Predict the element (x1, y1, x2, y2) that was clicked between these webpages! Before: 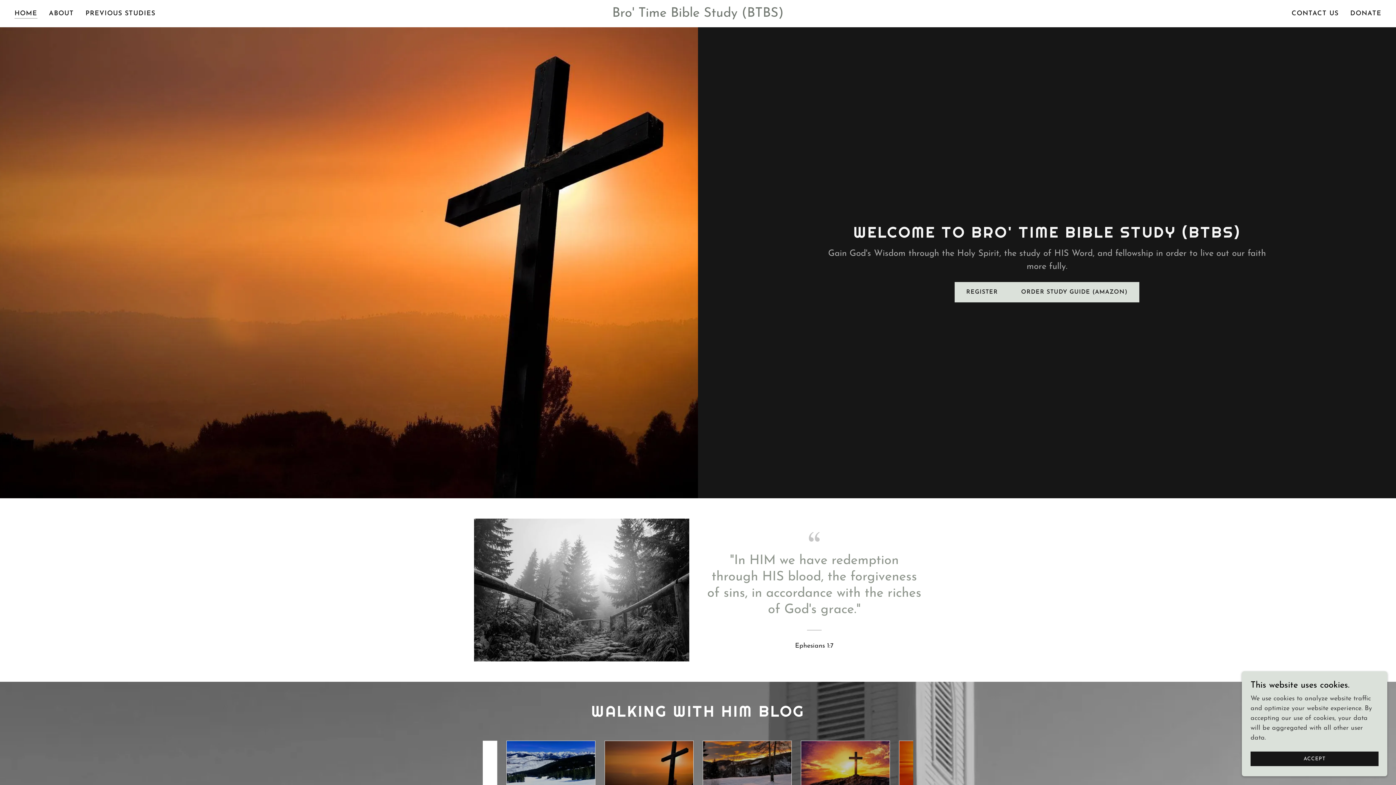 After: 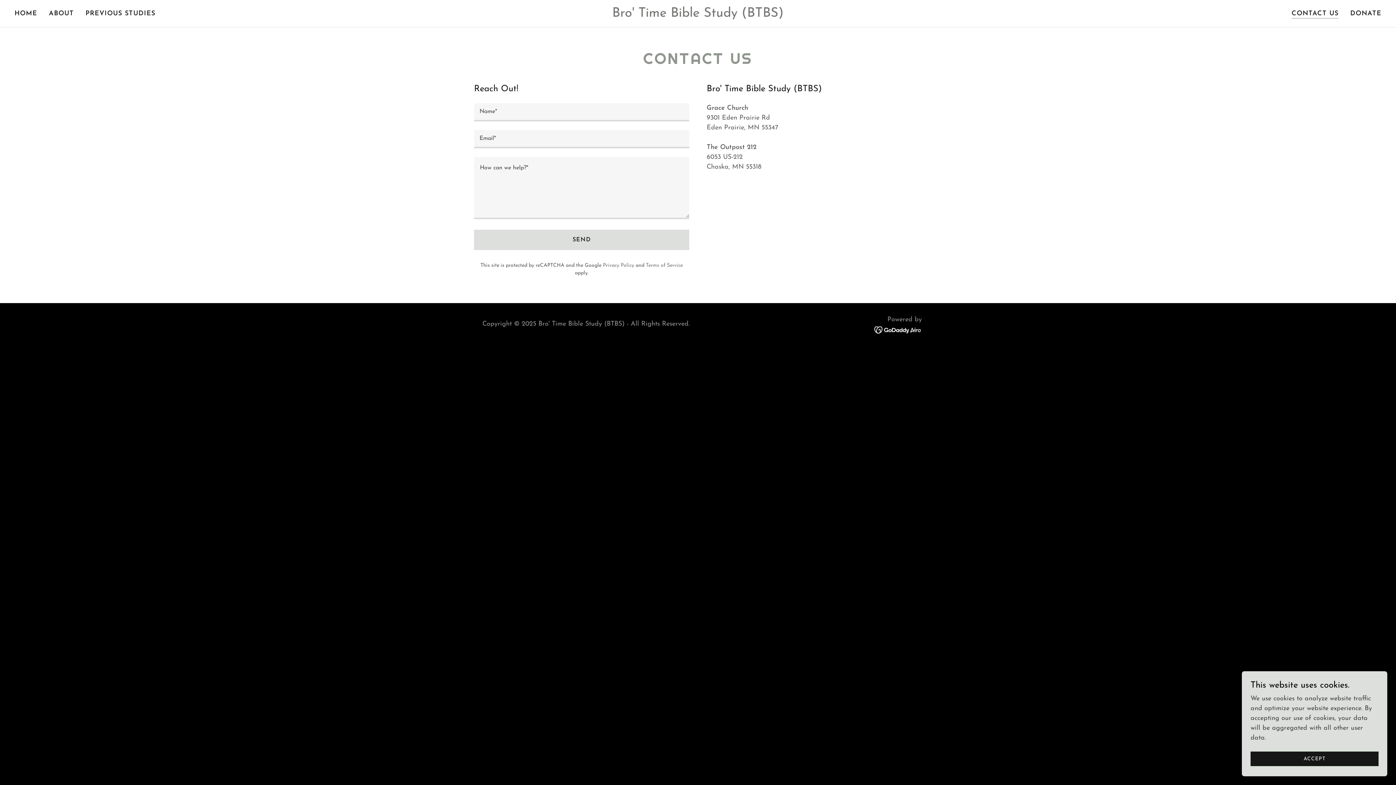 Action: bbox: (1289, 7, 1341, 20) label: CONTACT US